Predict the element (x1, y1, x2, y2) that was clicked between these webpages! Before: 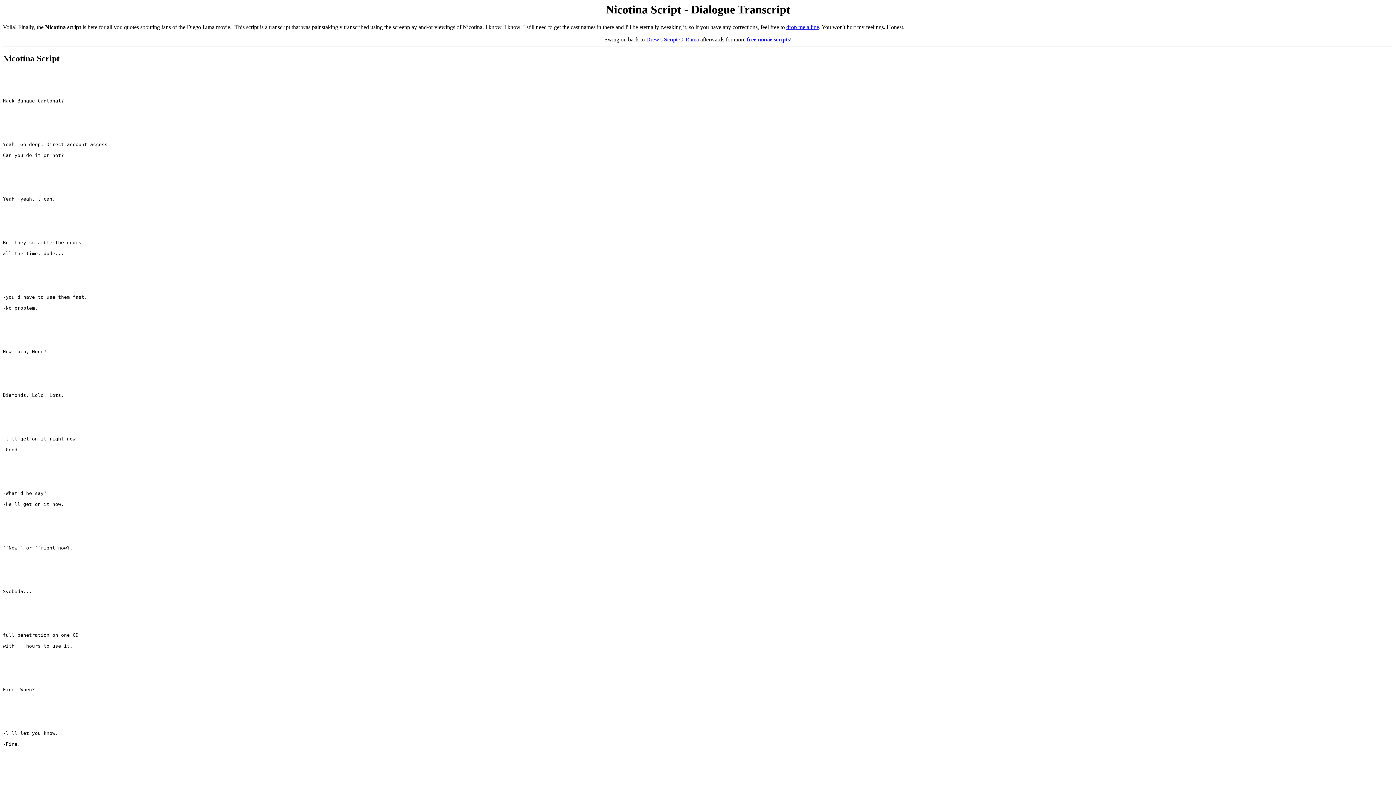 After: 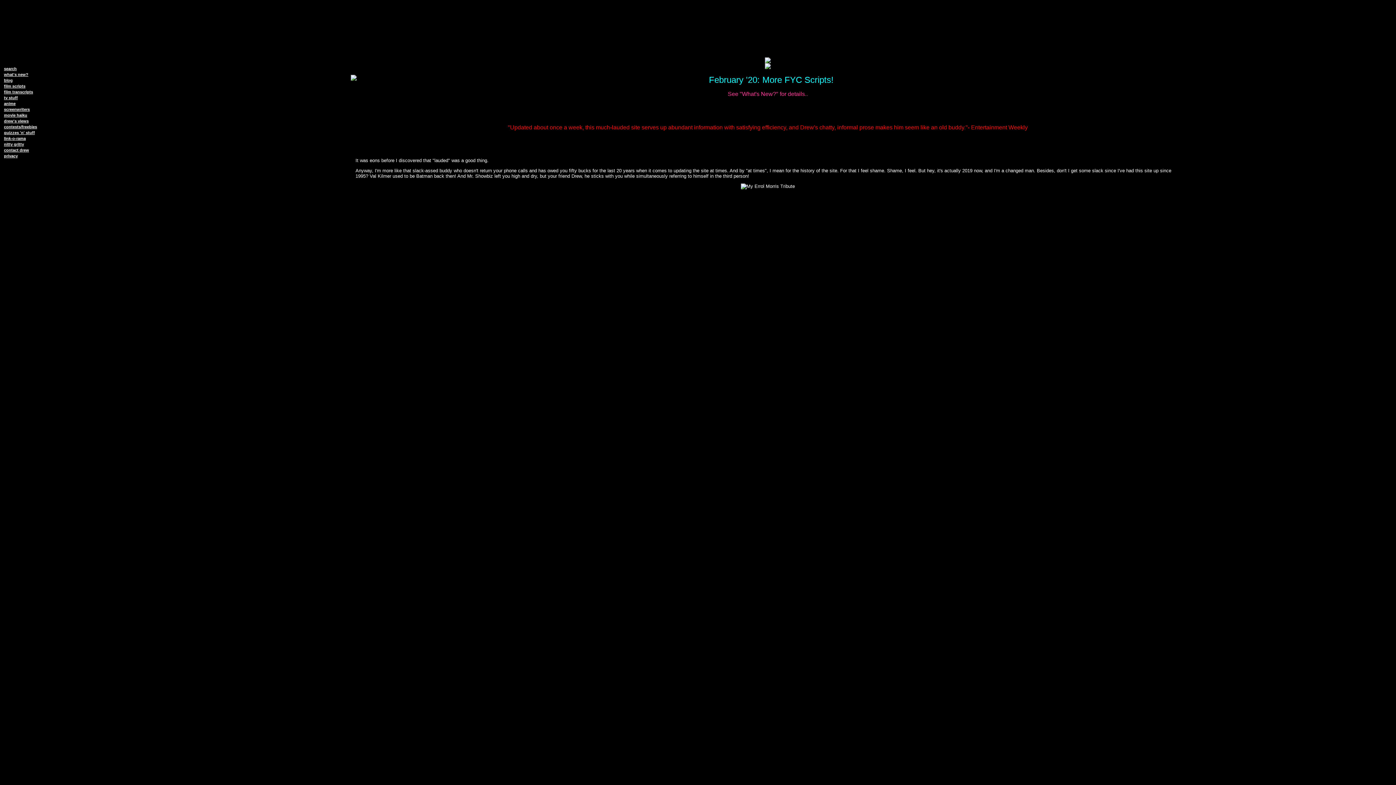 Action: label: Drew's Script-O-Rama bbox: (646, 36, 699, 42)